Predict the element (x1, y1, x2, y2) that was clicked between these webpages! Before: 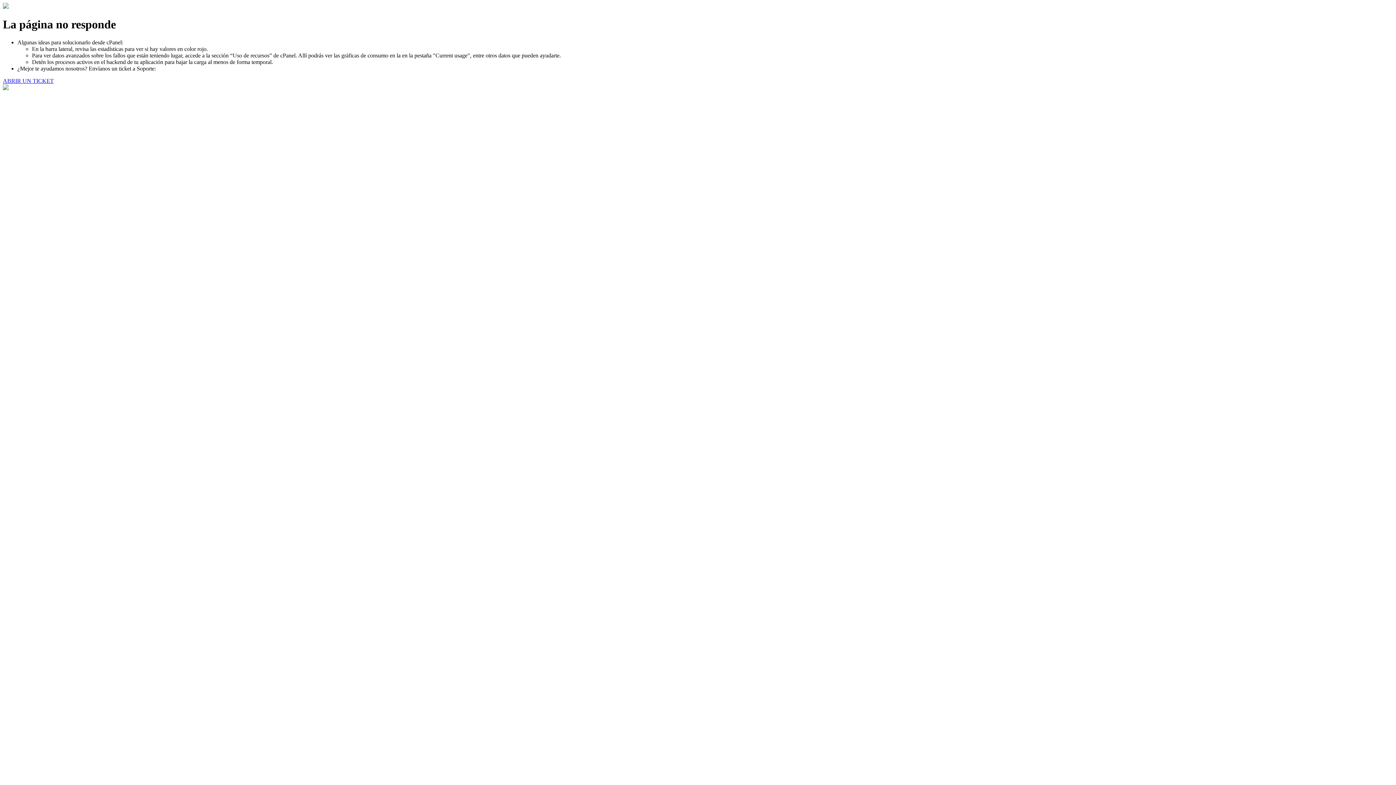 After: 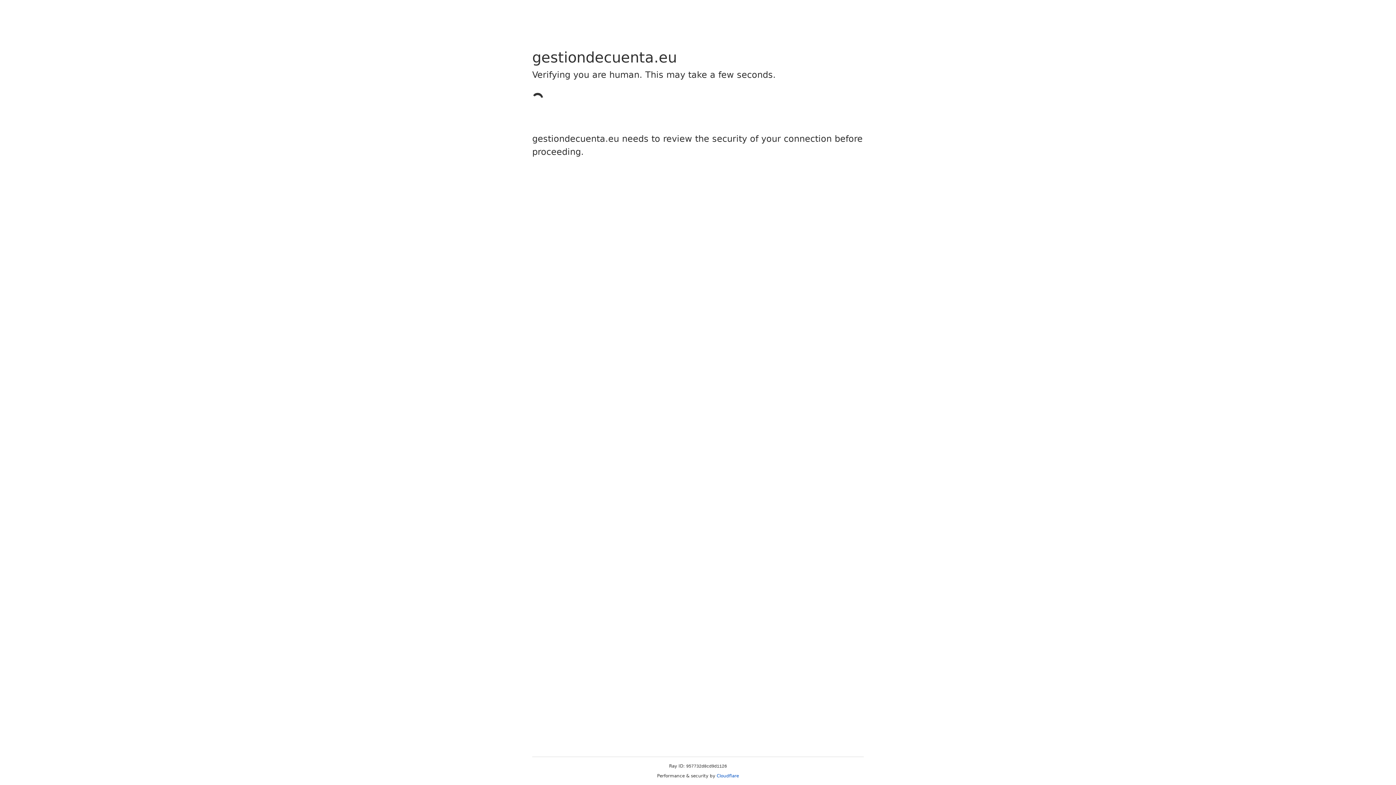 Action: bbox: (2, 77, 53, 83) label: ABRIR UN TICKET